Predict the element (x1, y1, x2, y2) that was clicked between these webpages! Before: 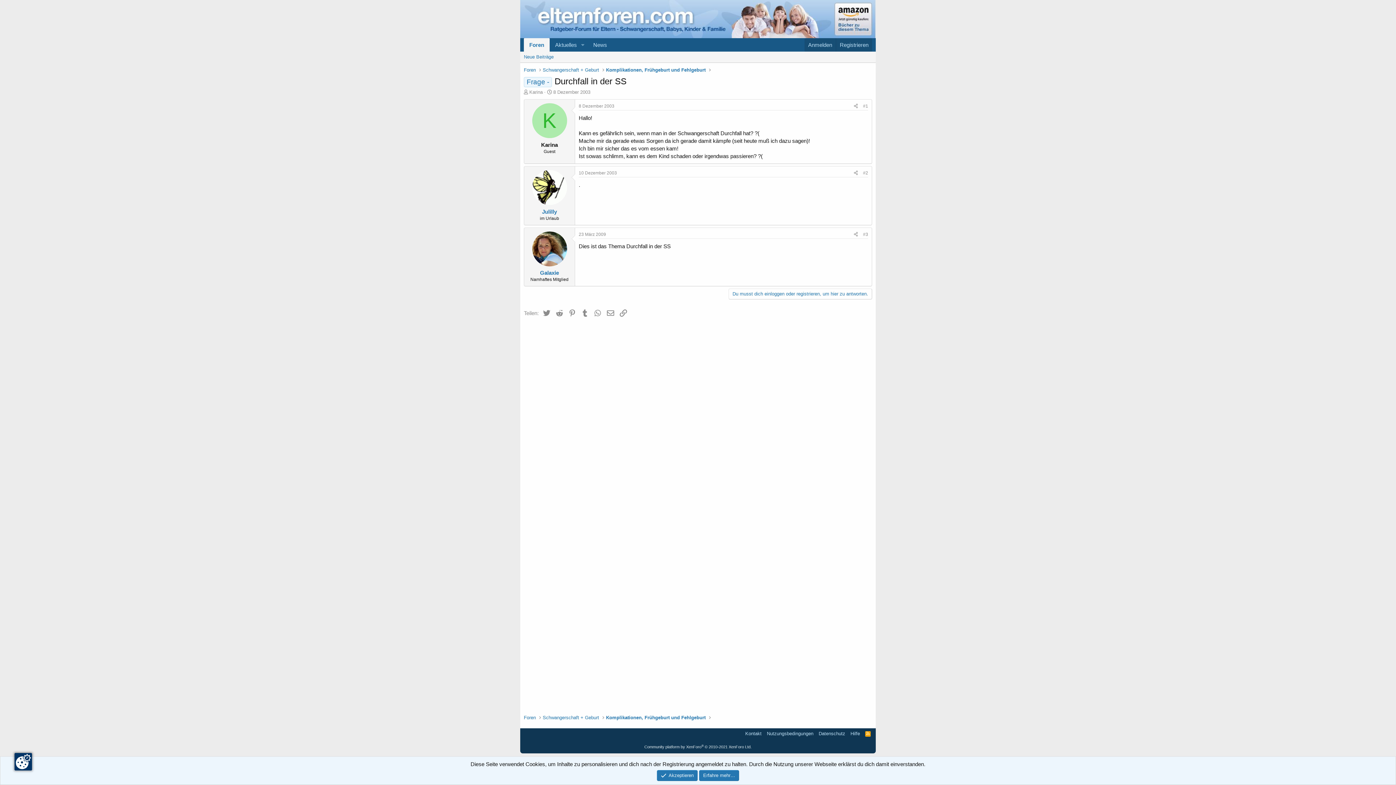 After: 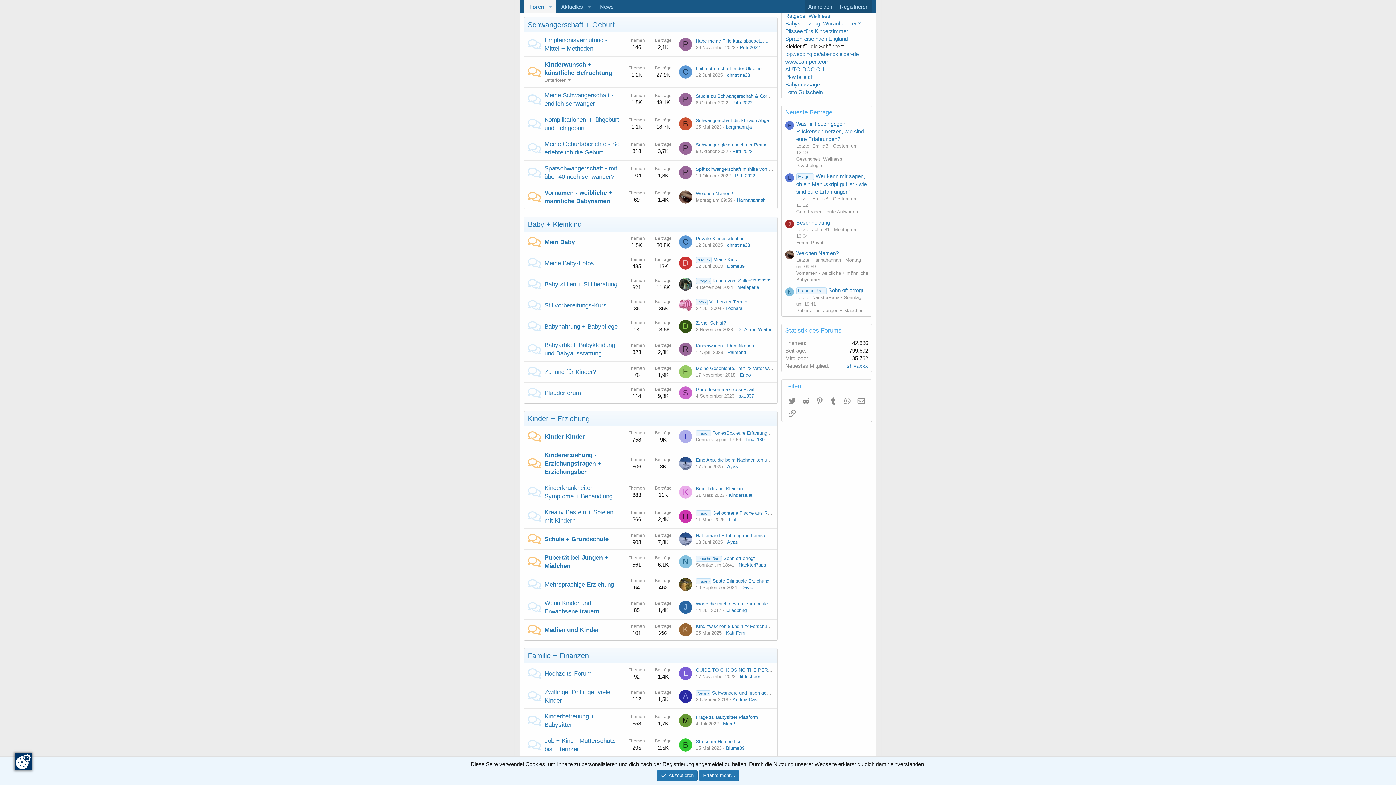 Action: bbox: (542, 714, 599, 721) label: Schwangerschaft + Geburt